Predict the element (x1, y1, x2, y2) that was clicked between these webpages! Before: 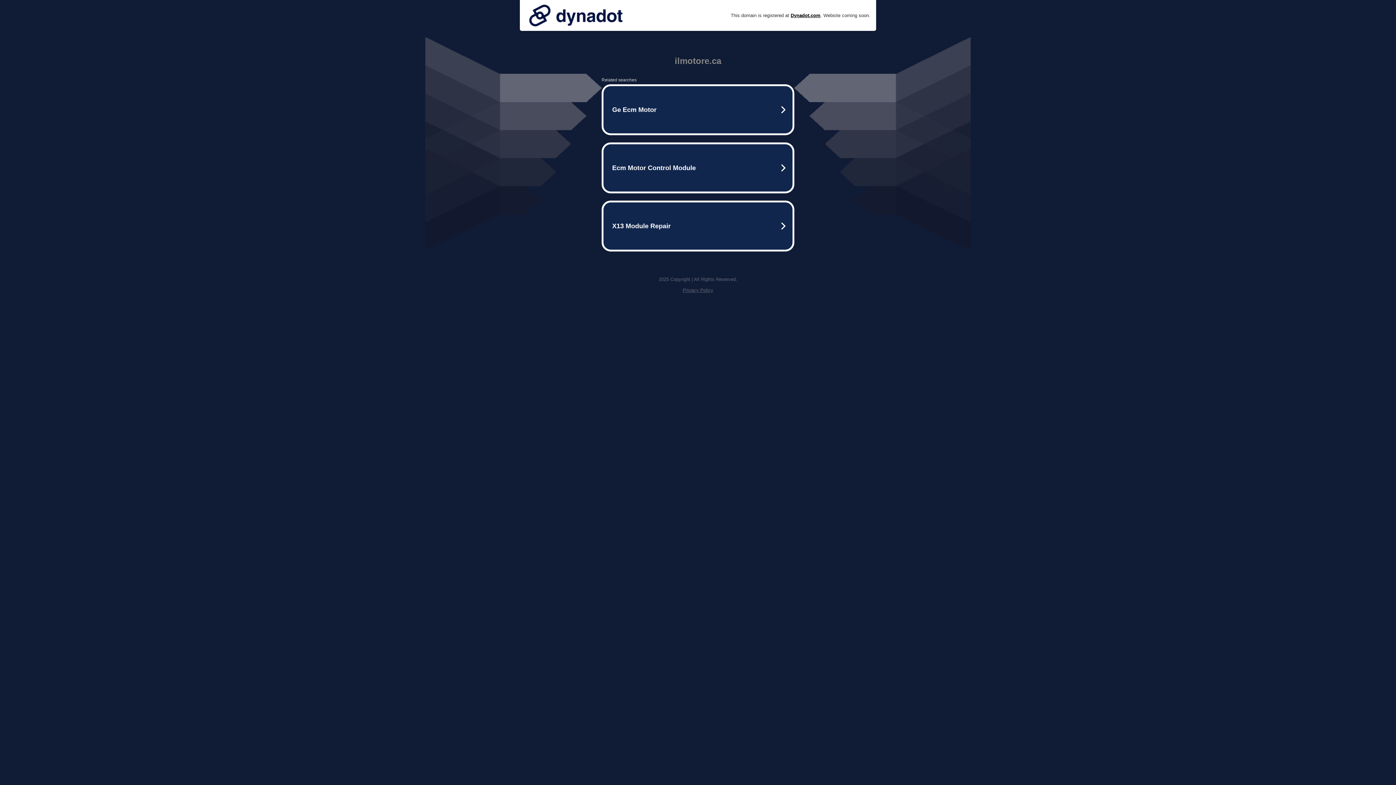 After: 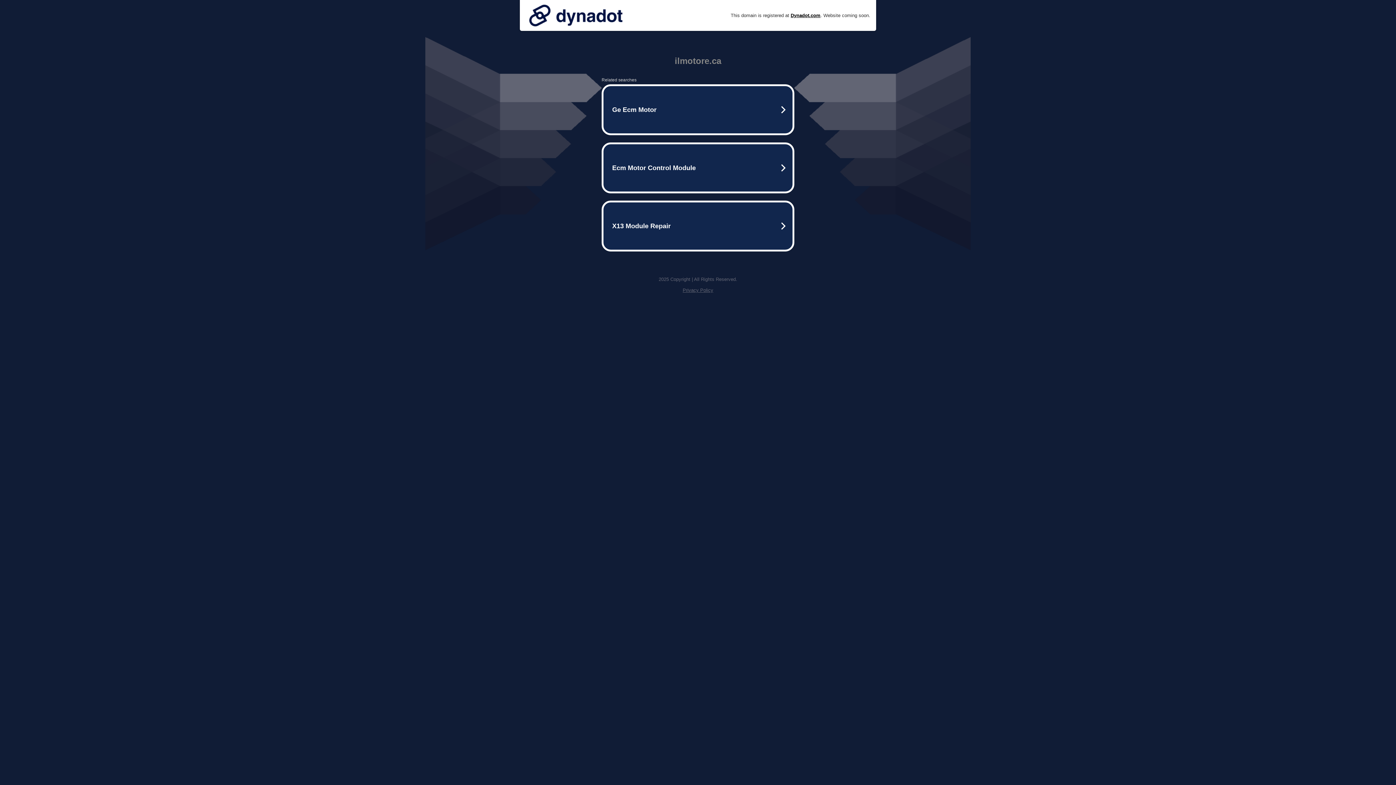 Action: bbox: (525, 0, 626, 30)